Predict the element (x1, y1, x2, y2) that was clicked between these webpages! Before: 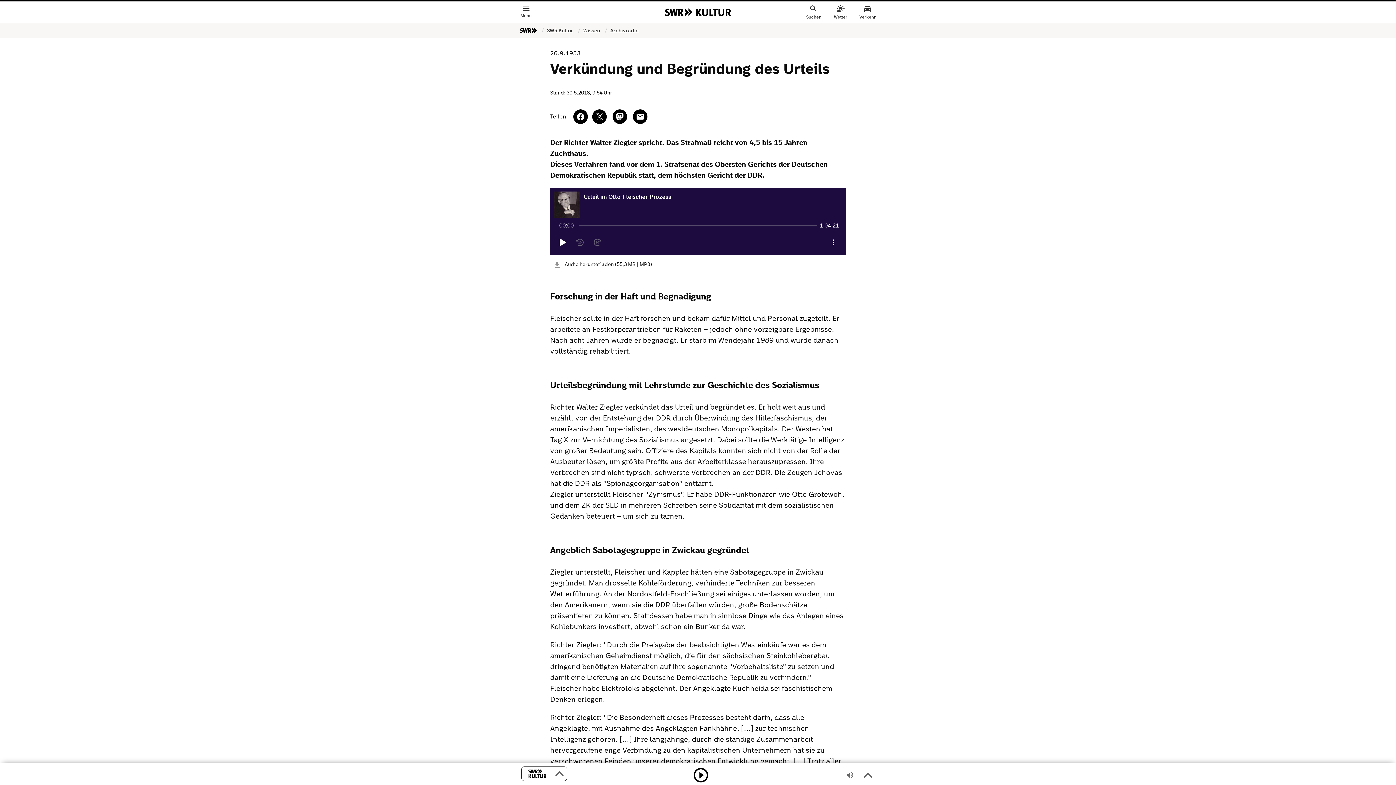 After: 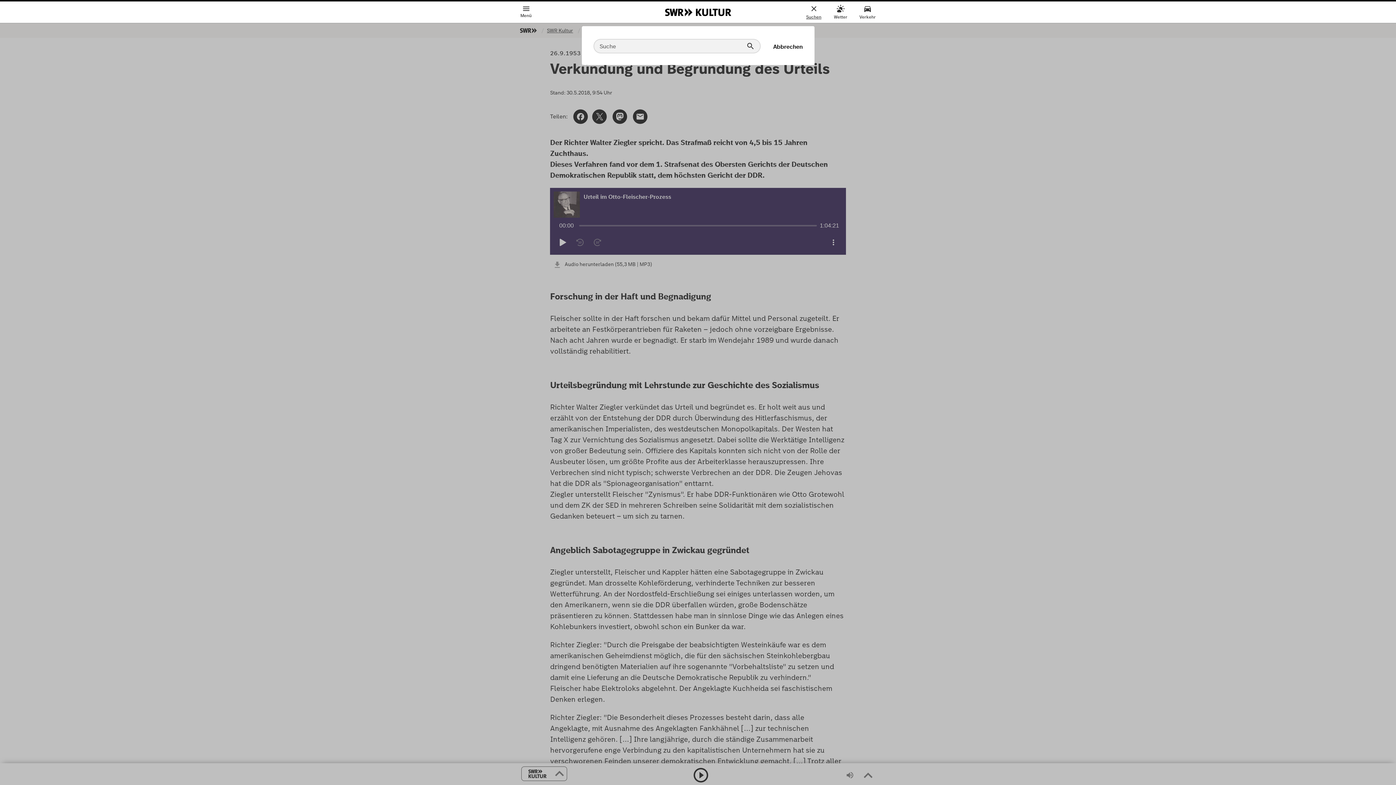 Action: bbox: (806, 1, 822, 23) label: Suchen